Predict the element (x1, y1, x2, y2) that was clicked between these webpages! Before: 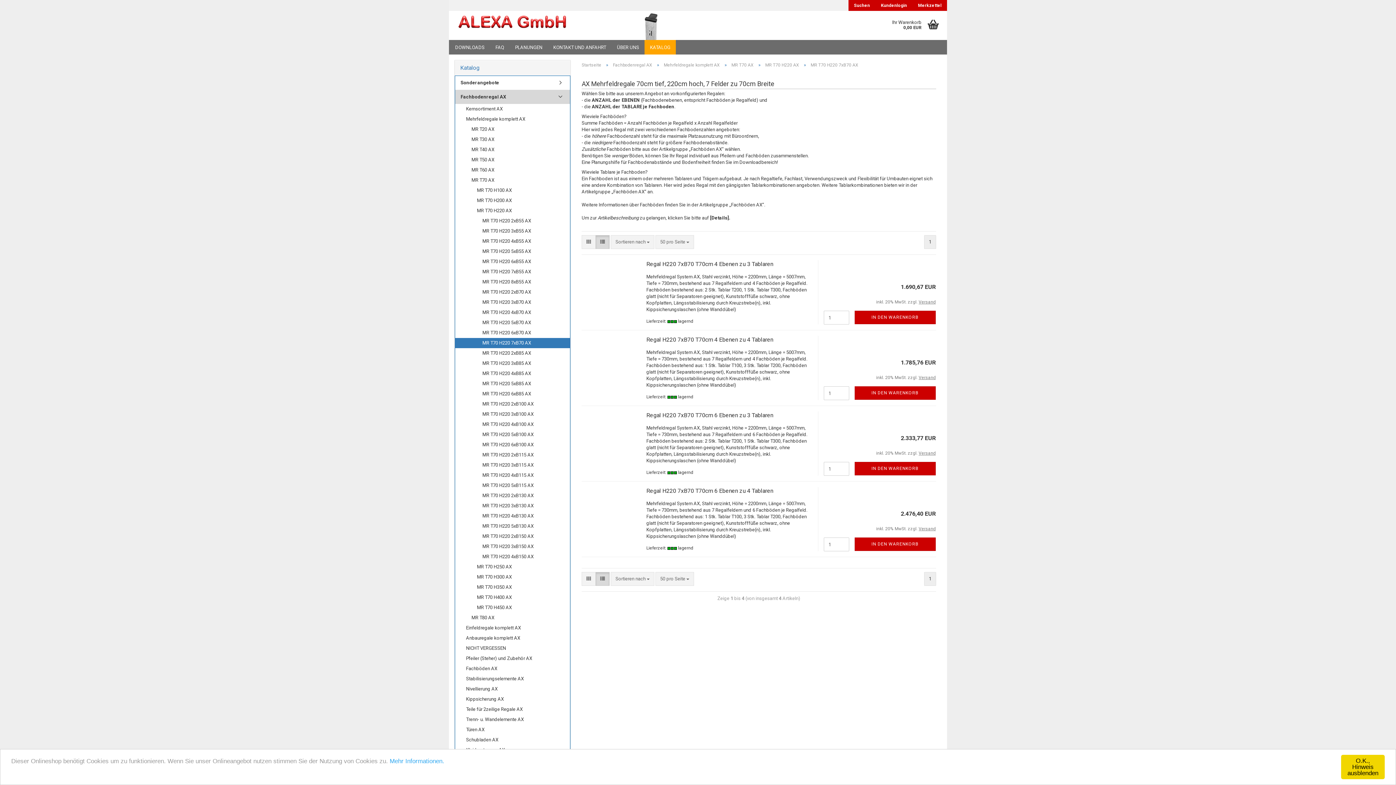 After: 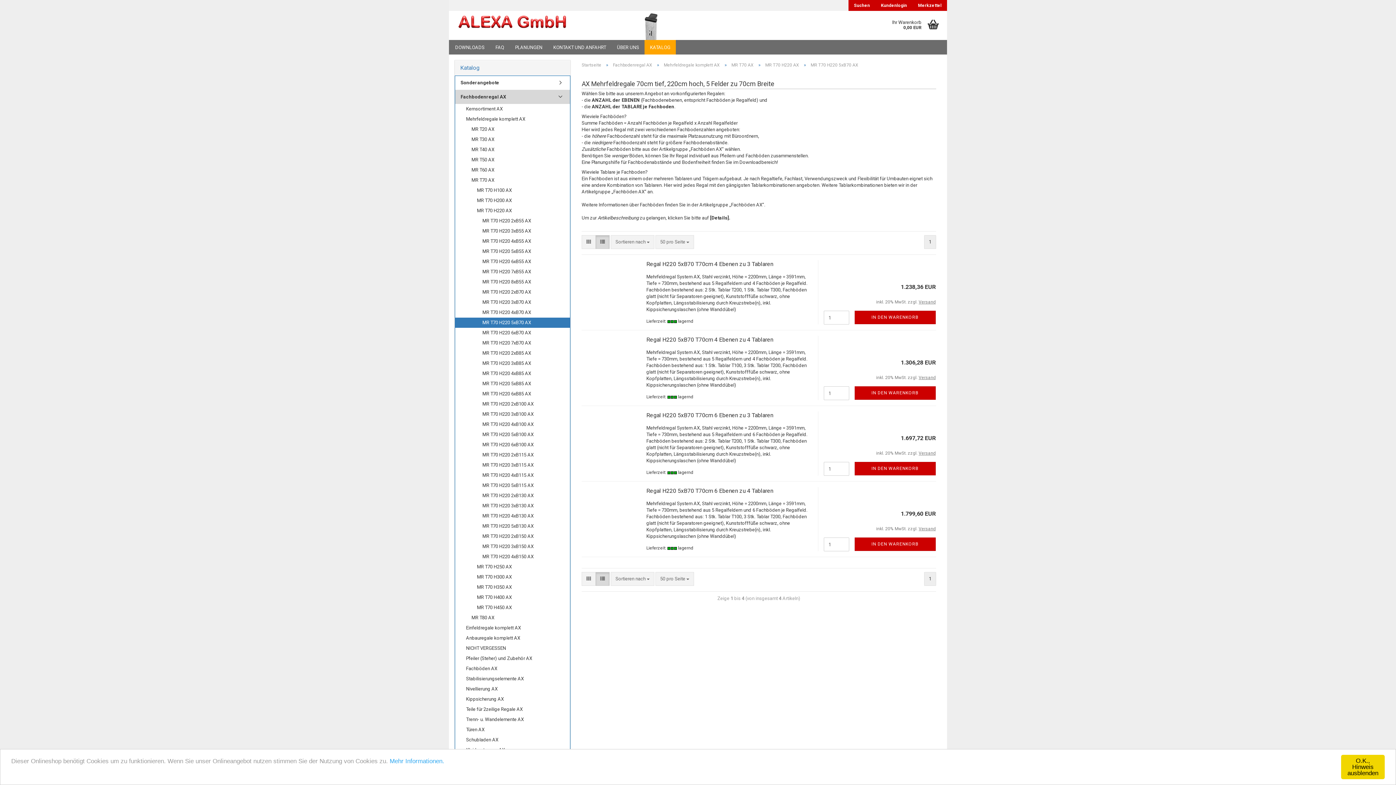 Action: label: MR T70 H220 5xB70 AX bbox: (455, 317, 570, 328)